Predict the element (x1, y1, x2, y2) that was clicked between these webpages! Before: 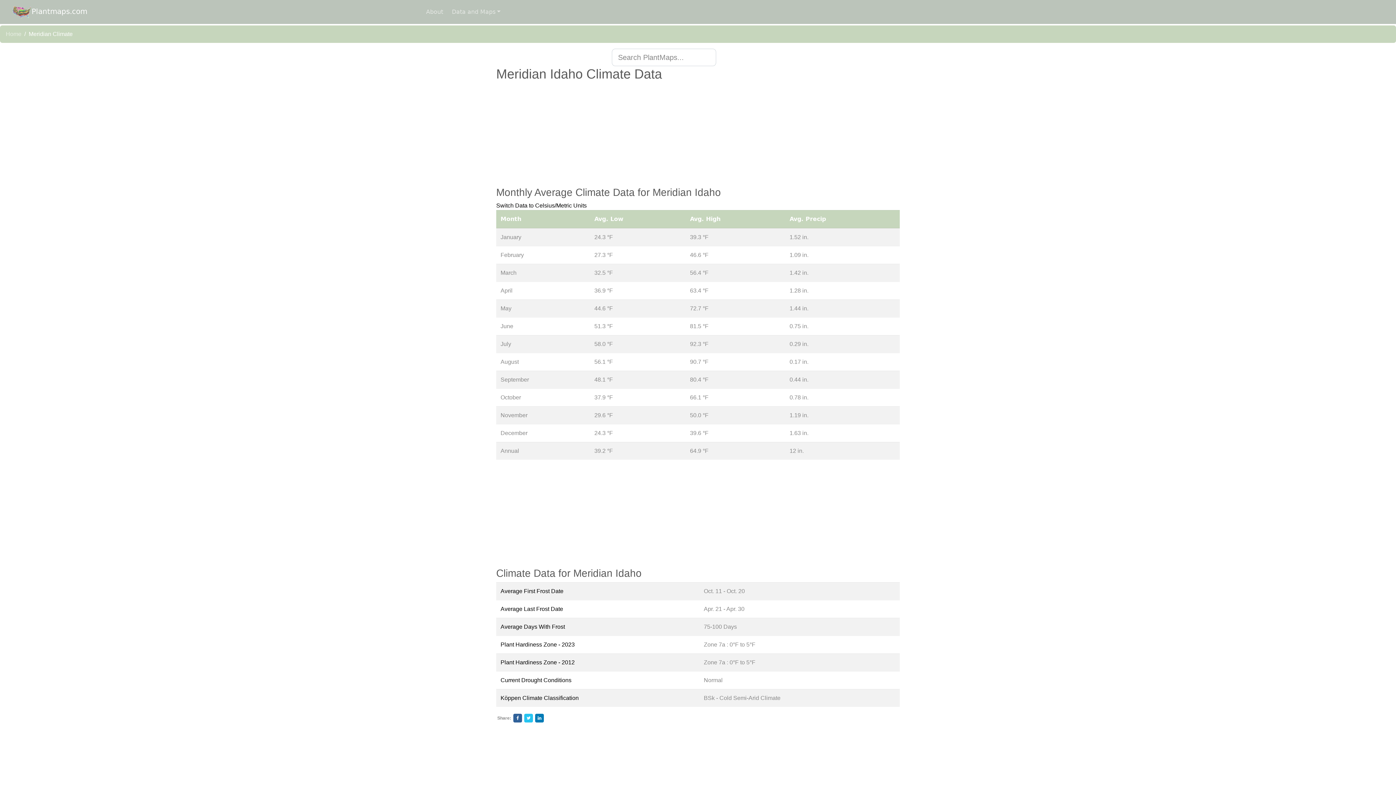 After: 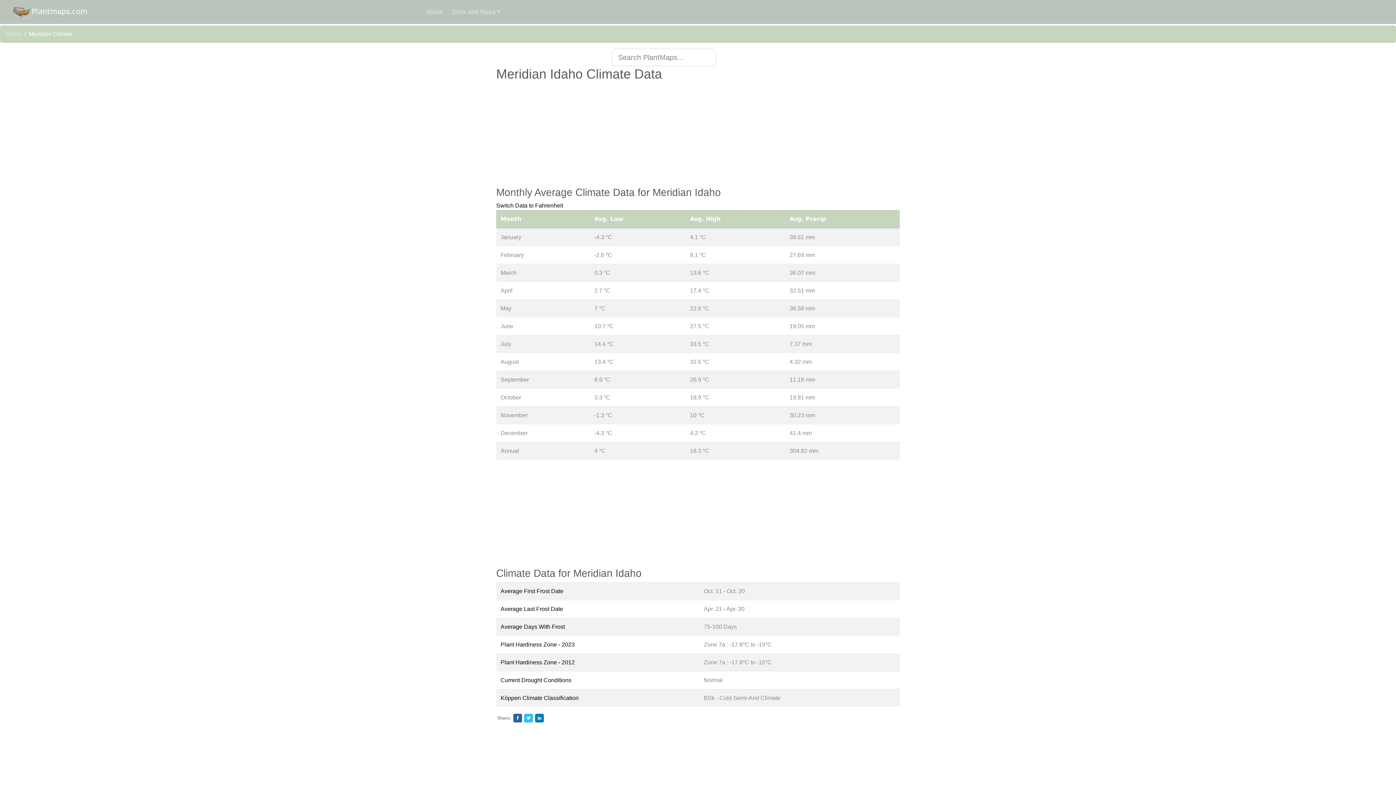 Action: label: Switch Data to Celsius/Metric Units bbox: (496, 202, 586, 208)